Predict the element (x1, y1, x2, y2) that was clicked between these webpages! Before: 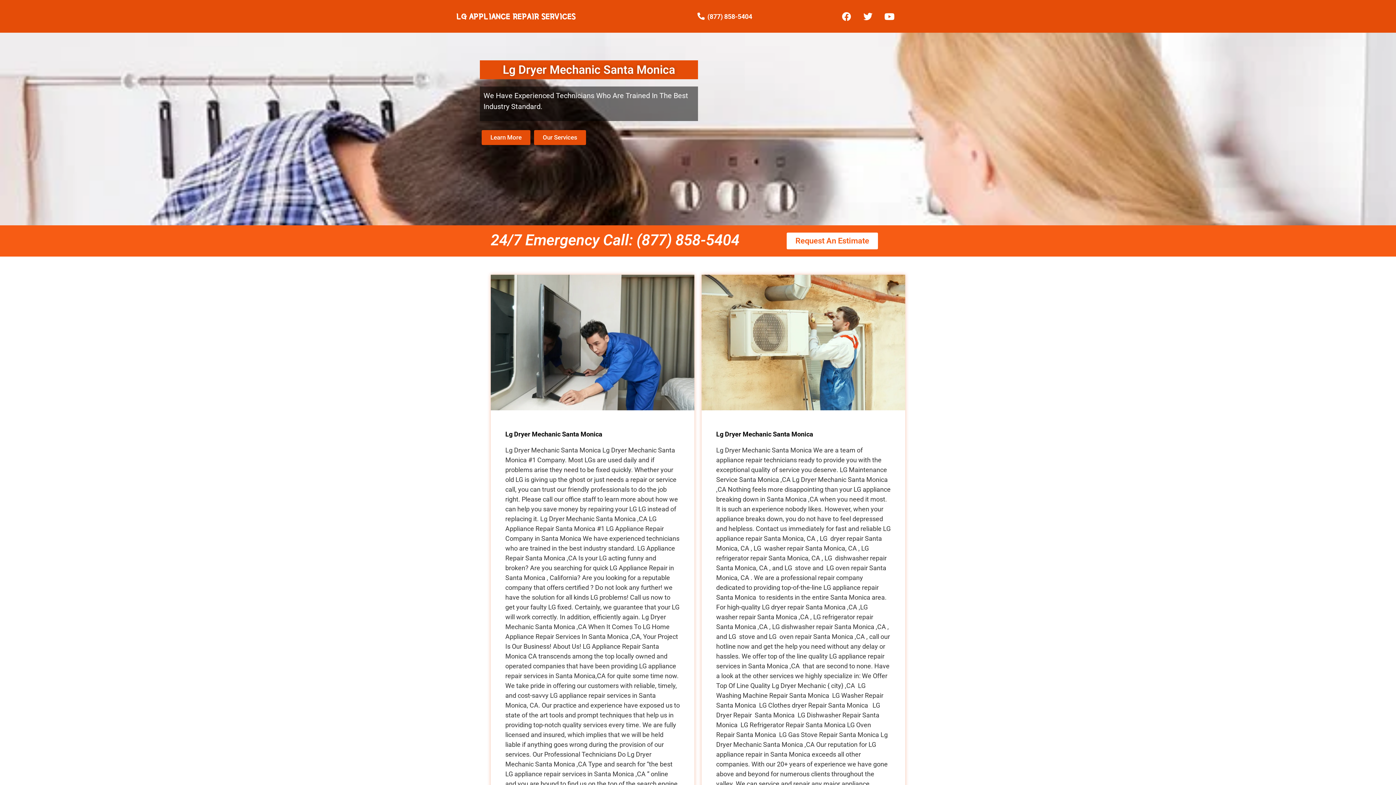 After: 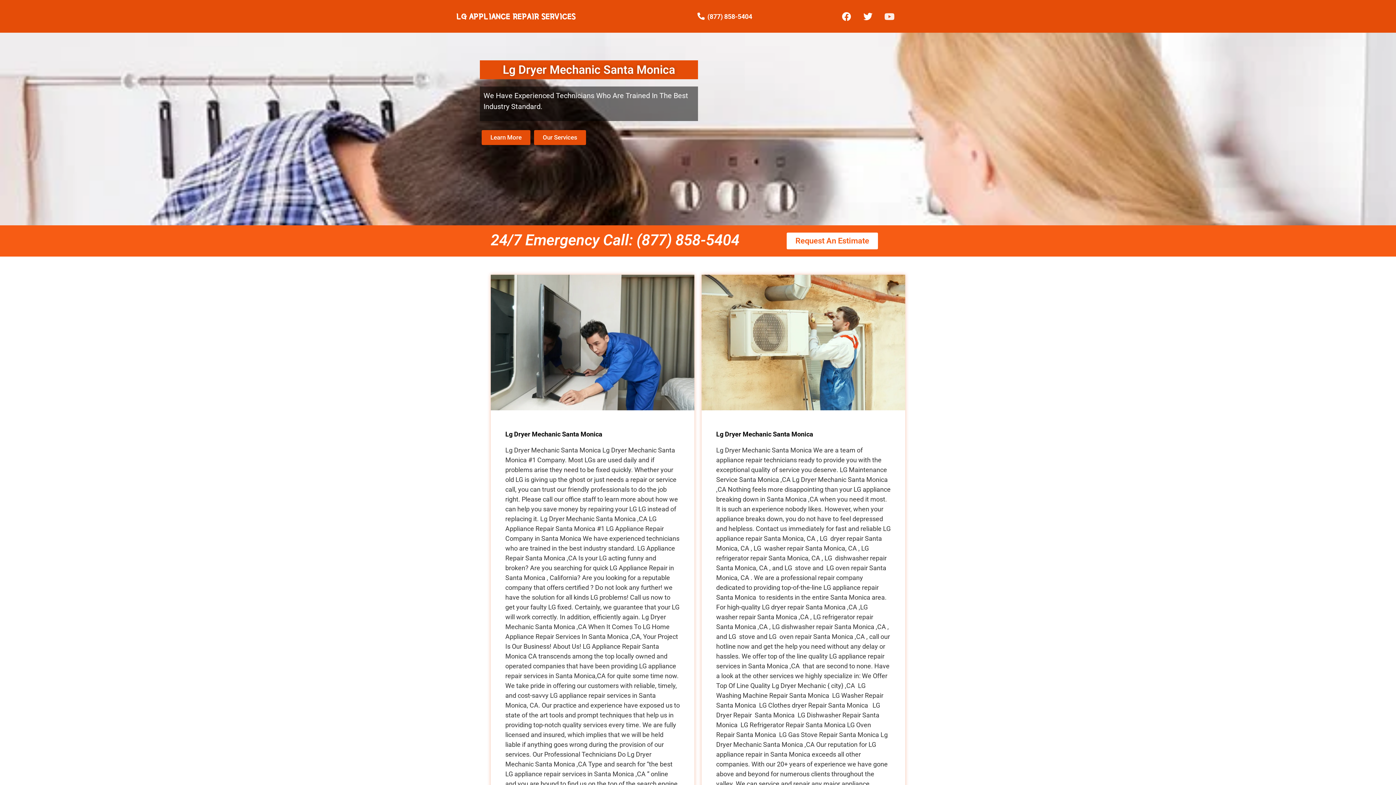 Action: label: Youtube bbox: (880, 7, 898, 25)